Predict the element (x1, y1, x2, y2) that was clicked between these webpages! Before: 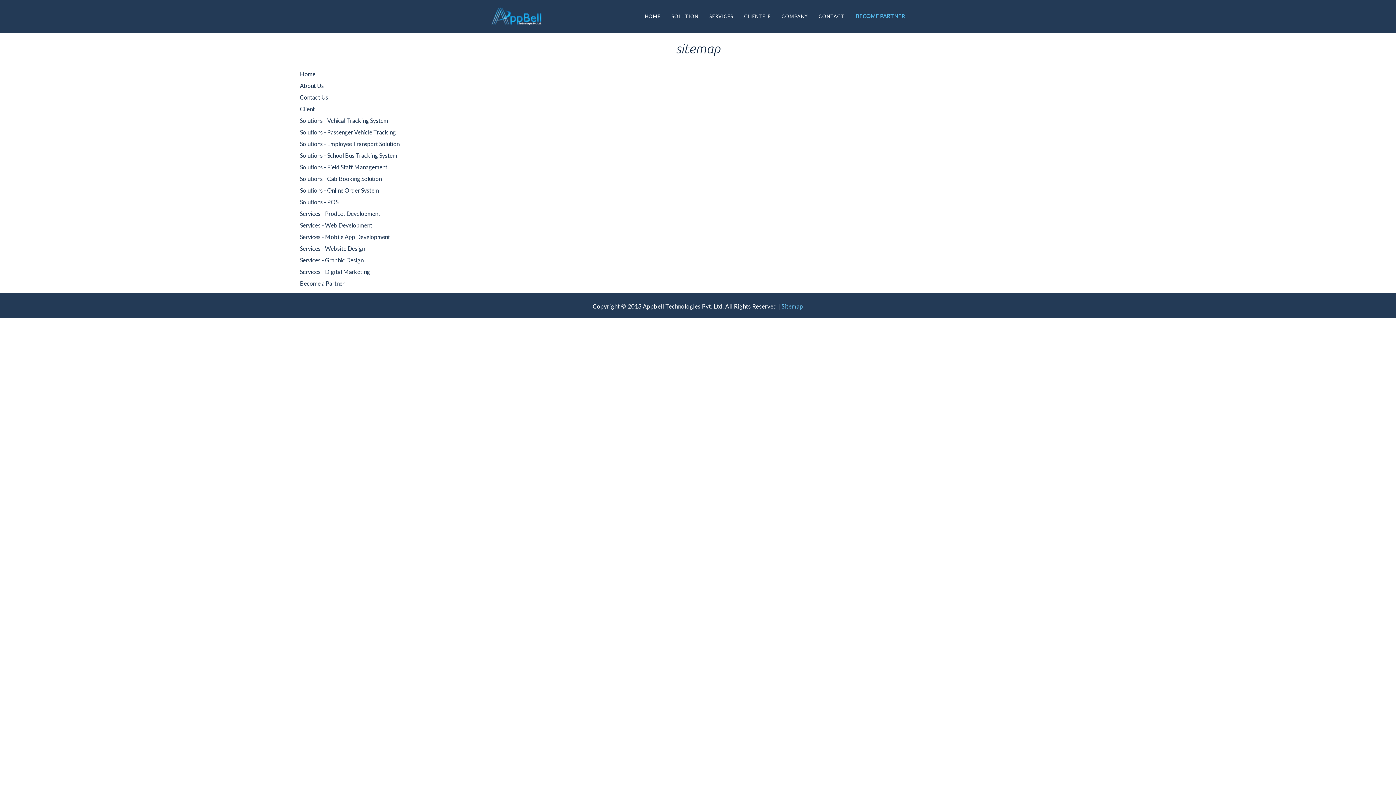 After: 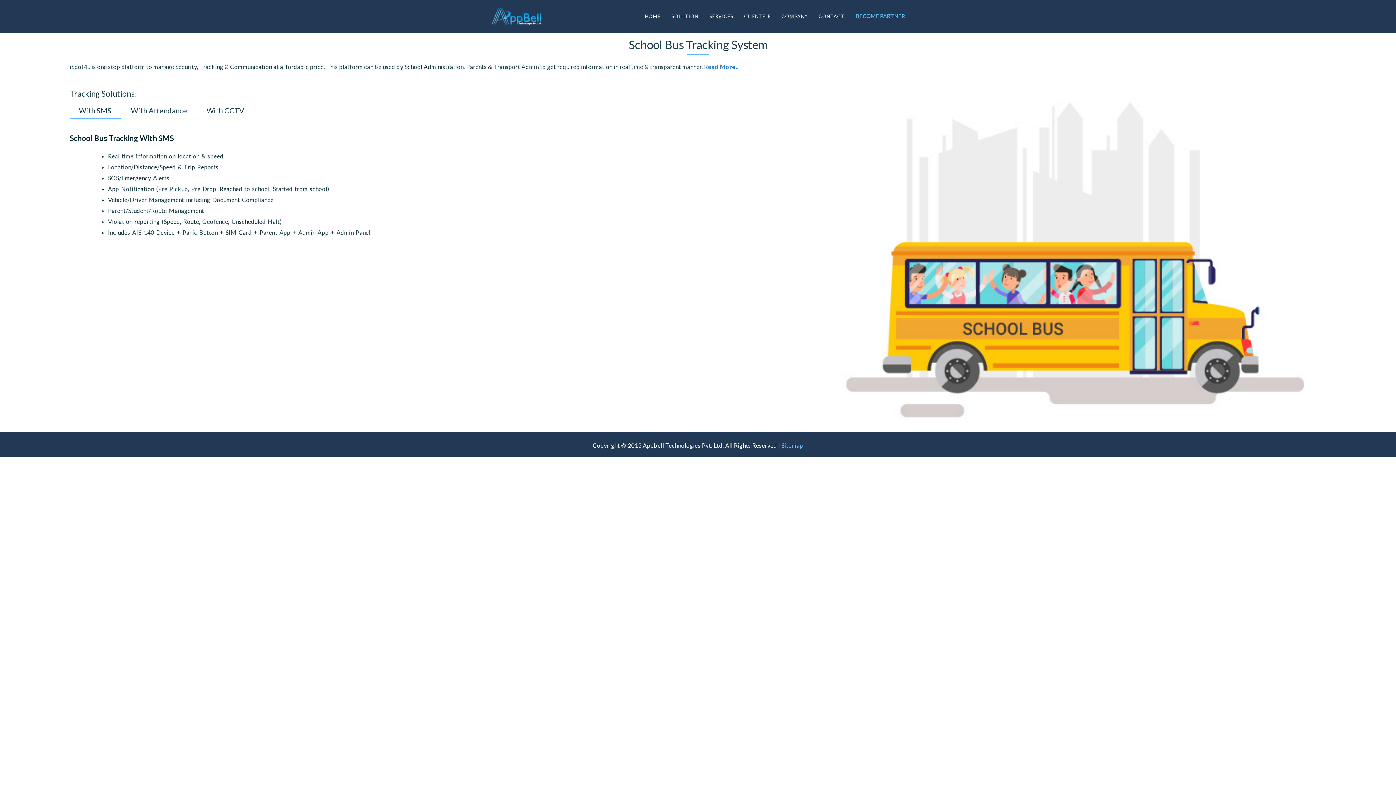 Action: bbox: (295, 149, 1115, 161) label: Solutions - School Bus Tracking System